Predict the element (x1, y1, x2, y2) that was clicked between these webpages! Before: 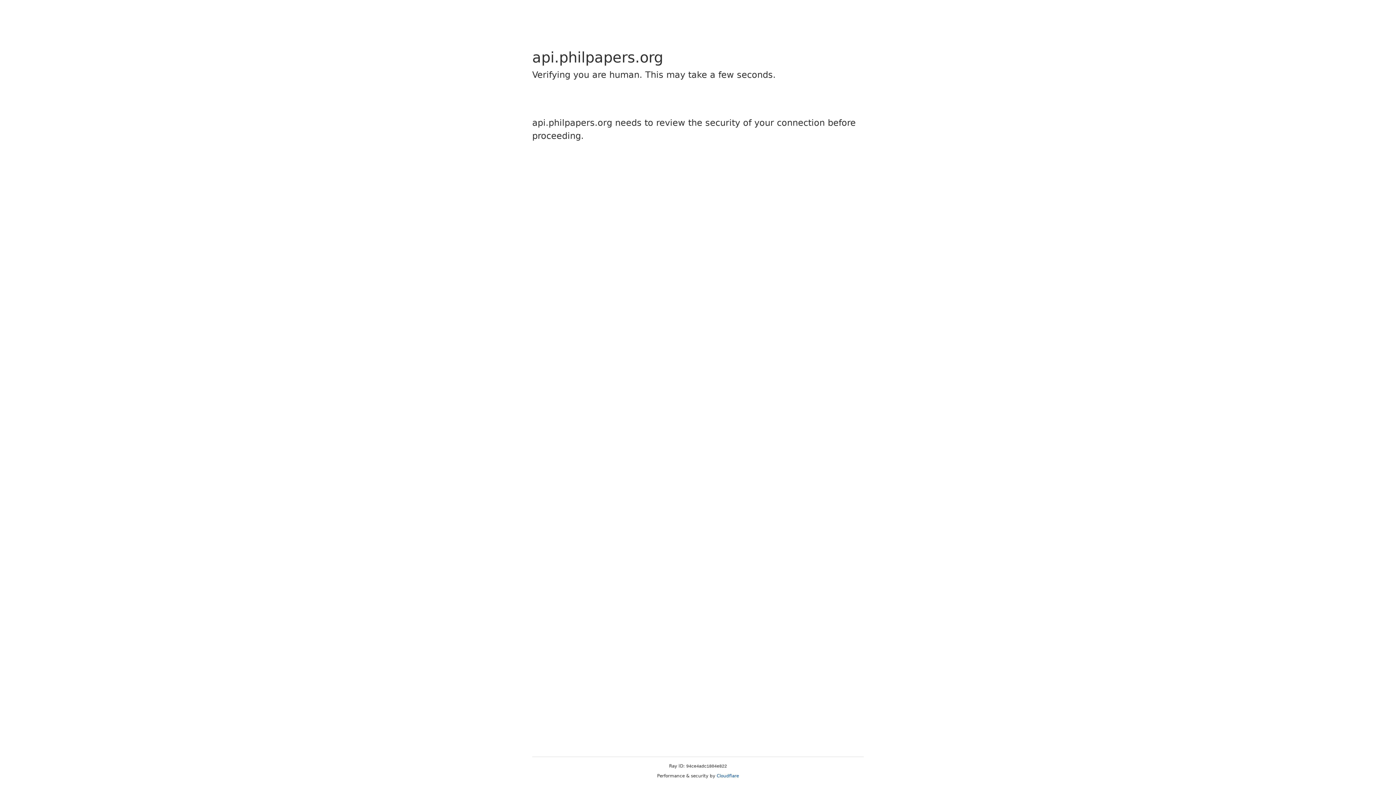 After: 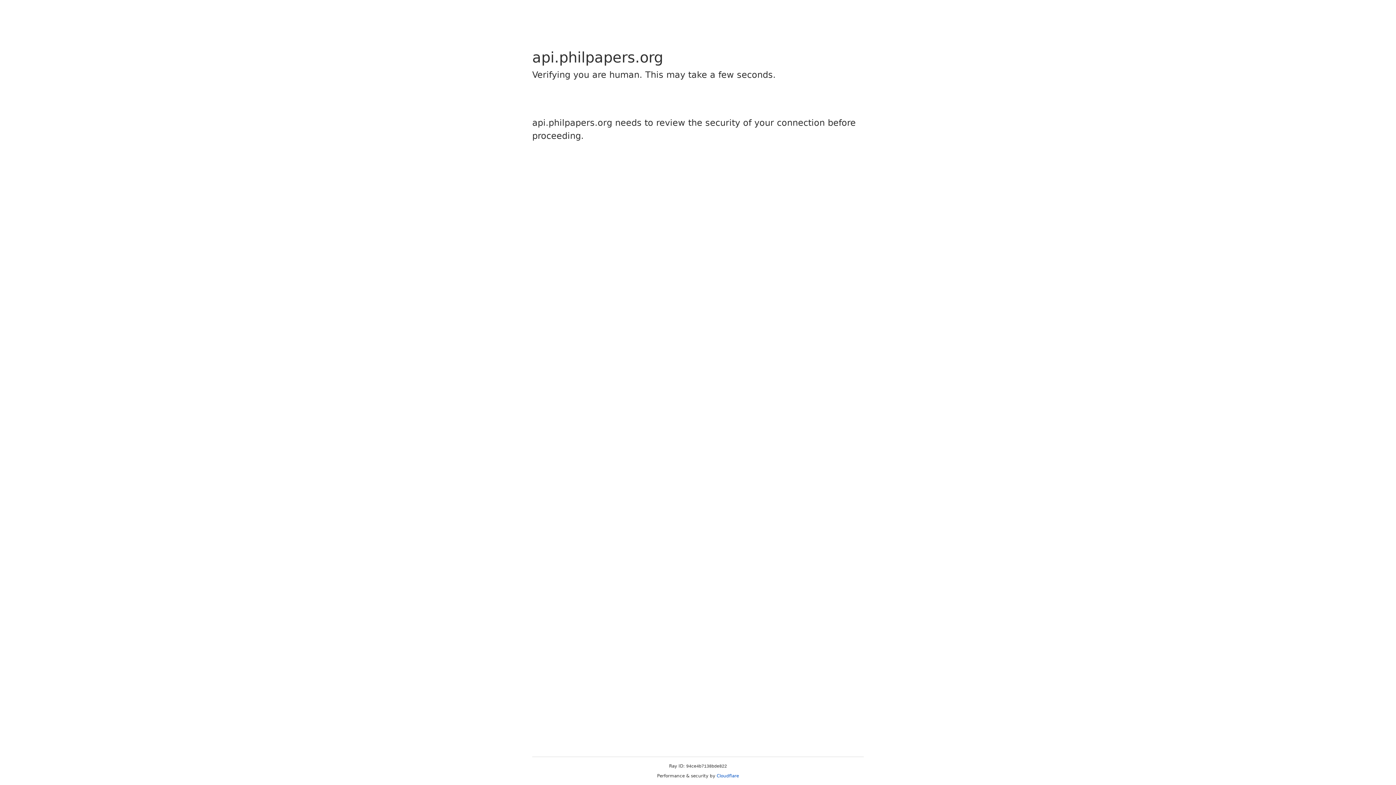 Action: bbox: (716, 773, 739, 778) label: Cloudflare